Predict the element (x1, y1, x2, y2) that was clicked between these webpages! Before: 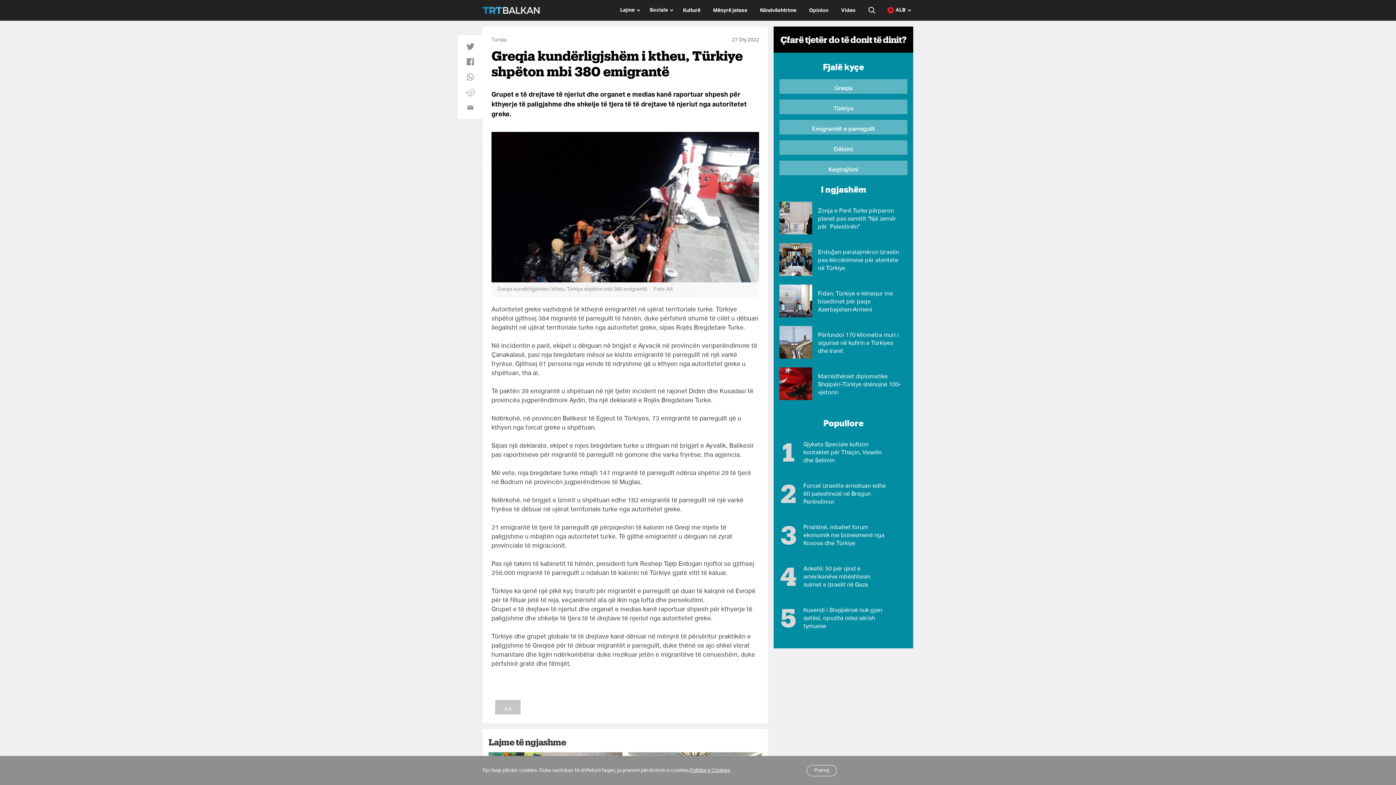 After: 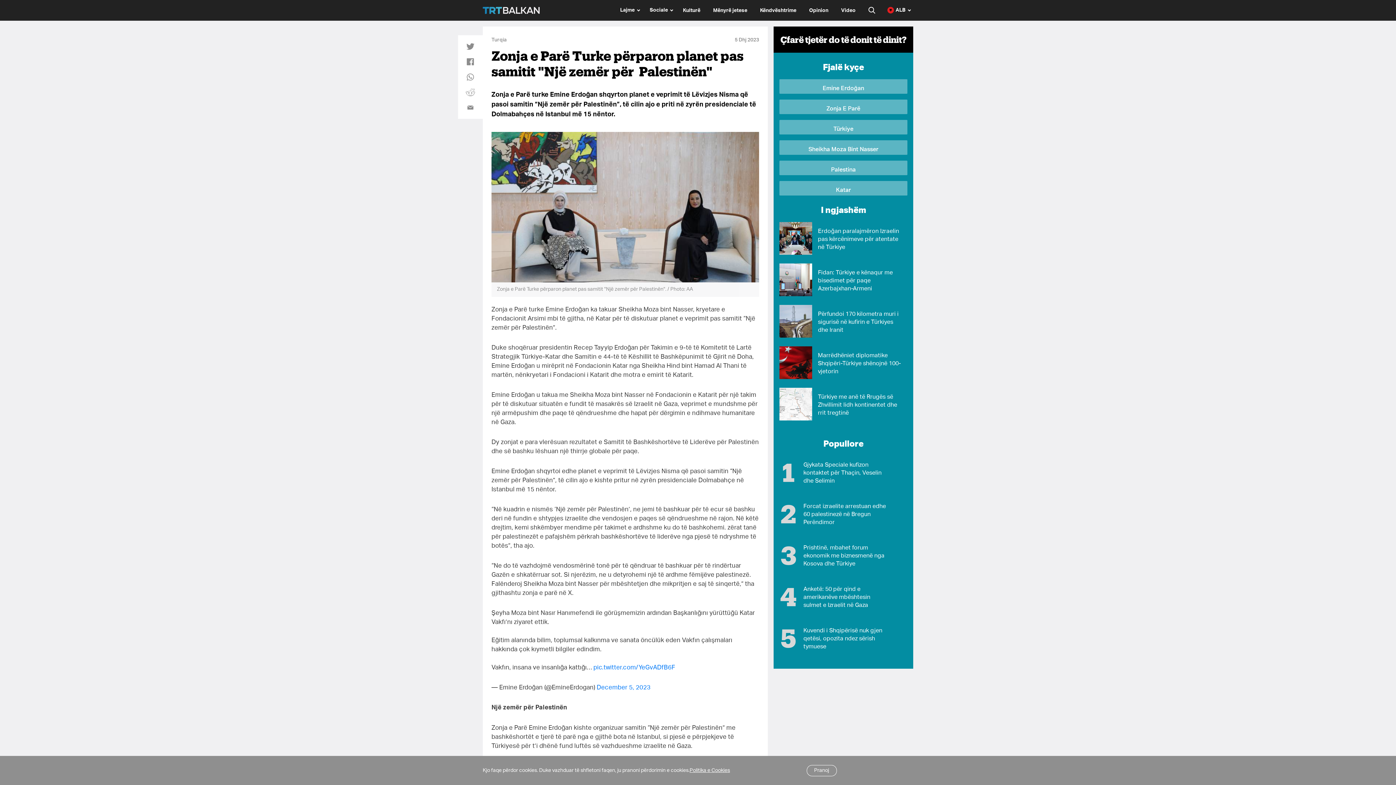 Action: bbox: (818, 207, 901, 231) label: Zonja e Parë Turke përparon planet pas samitit "Një zemër për  Palestinën"